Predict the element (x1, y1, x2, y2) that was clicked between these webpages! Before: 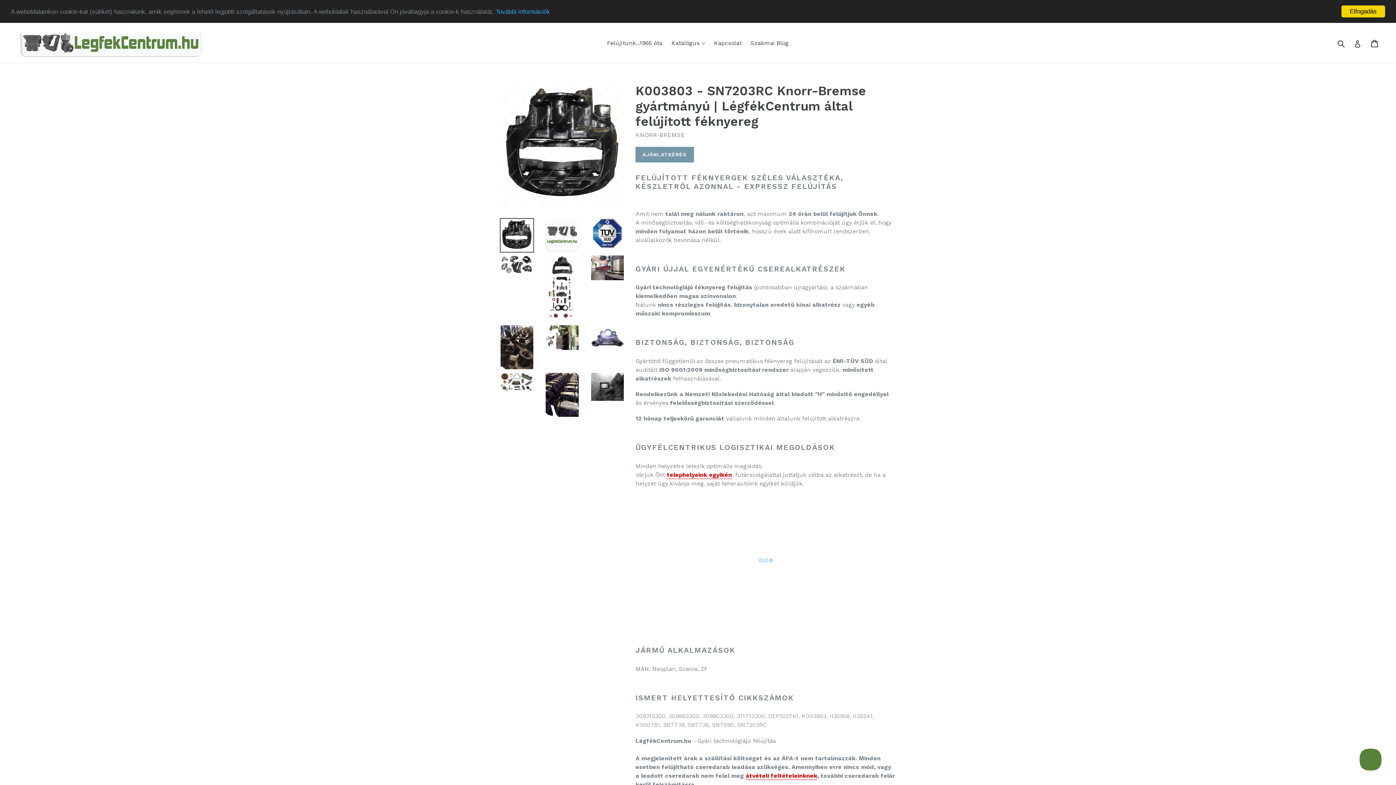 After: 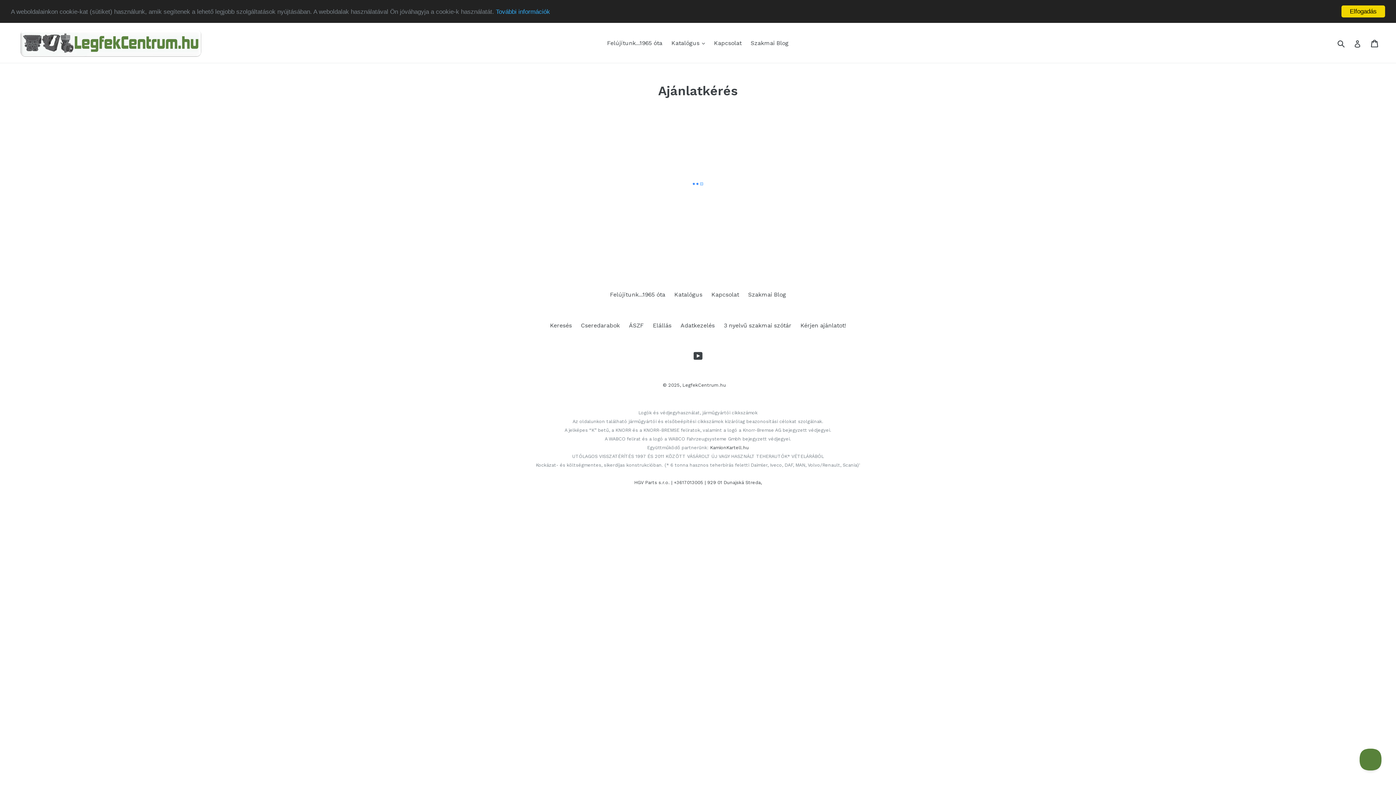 Action: label: AJÁNLATKÉRÉS bbox: (635, 150, 694, 157)